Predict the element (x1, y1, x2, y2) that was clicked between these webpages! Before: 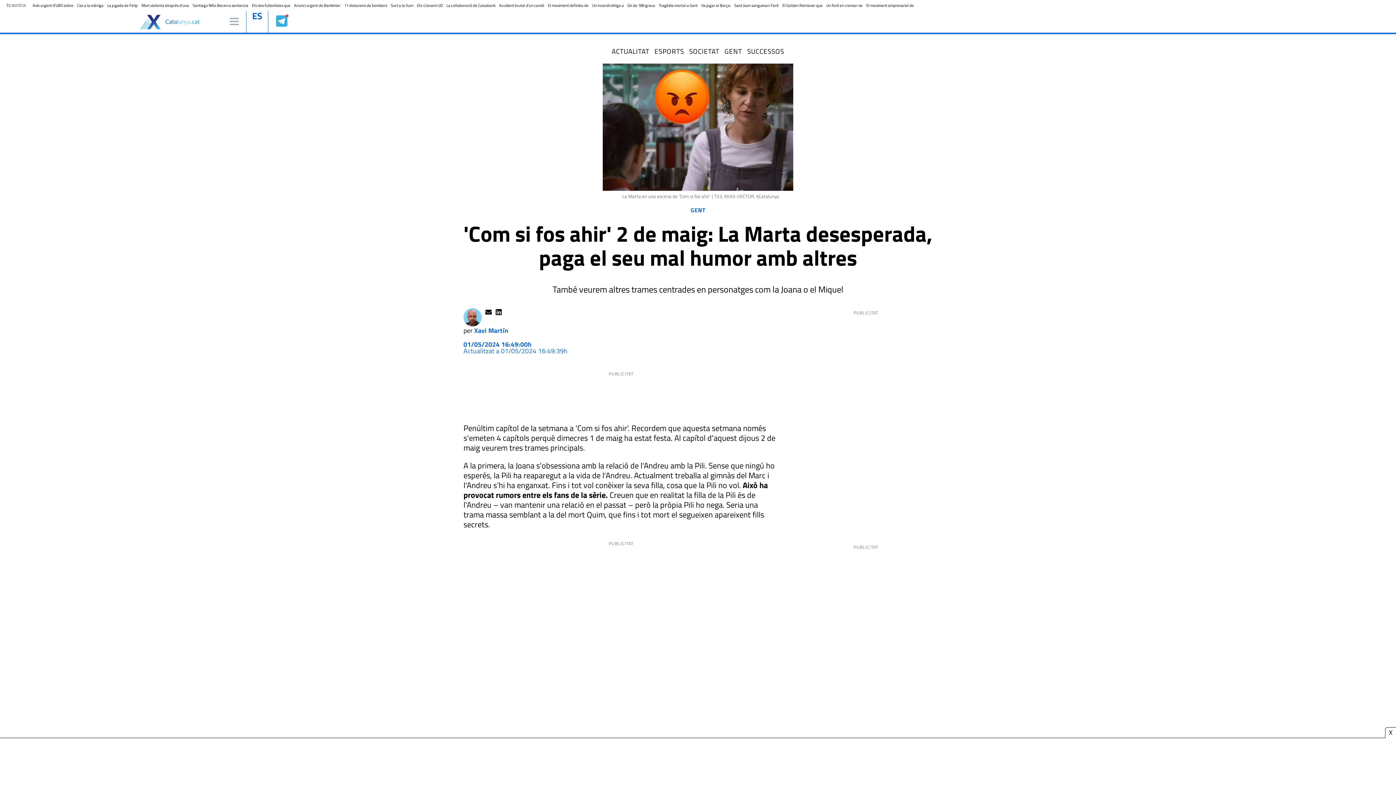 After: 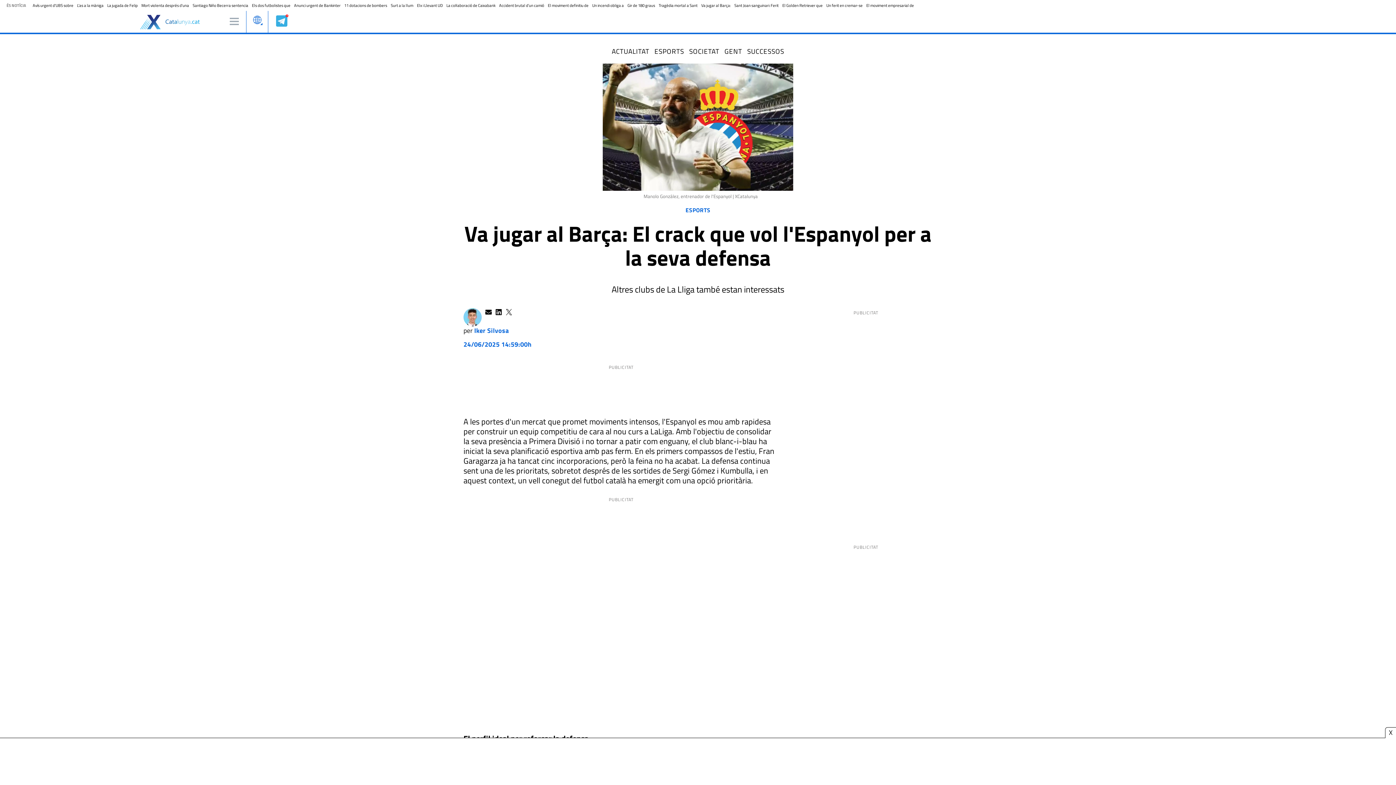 Action: bbox: (701, 2, 730, 8) label: Va jugar al Barça: